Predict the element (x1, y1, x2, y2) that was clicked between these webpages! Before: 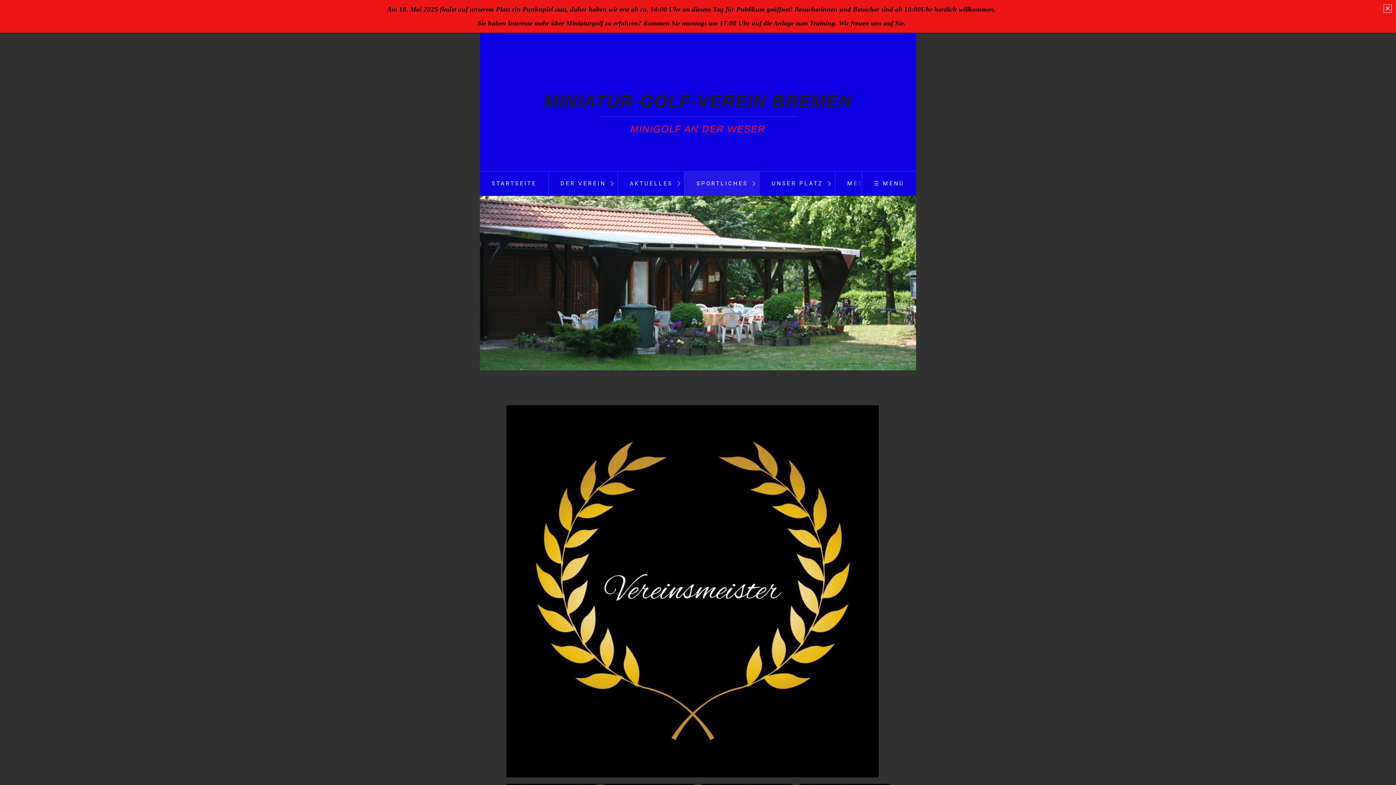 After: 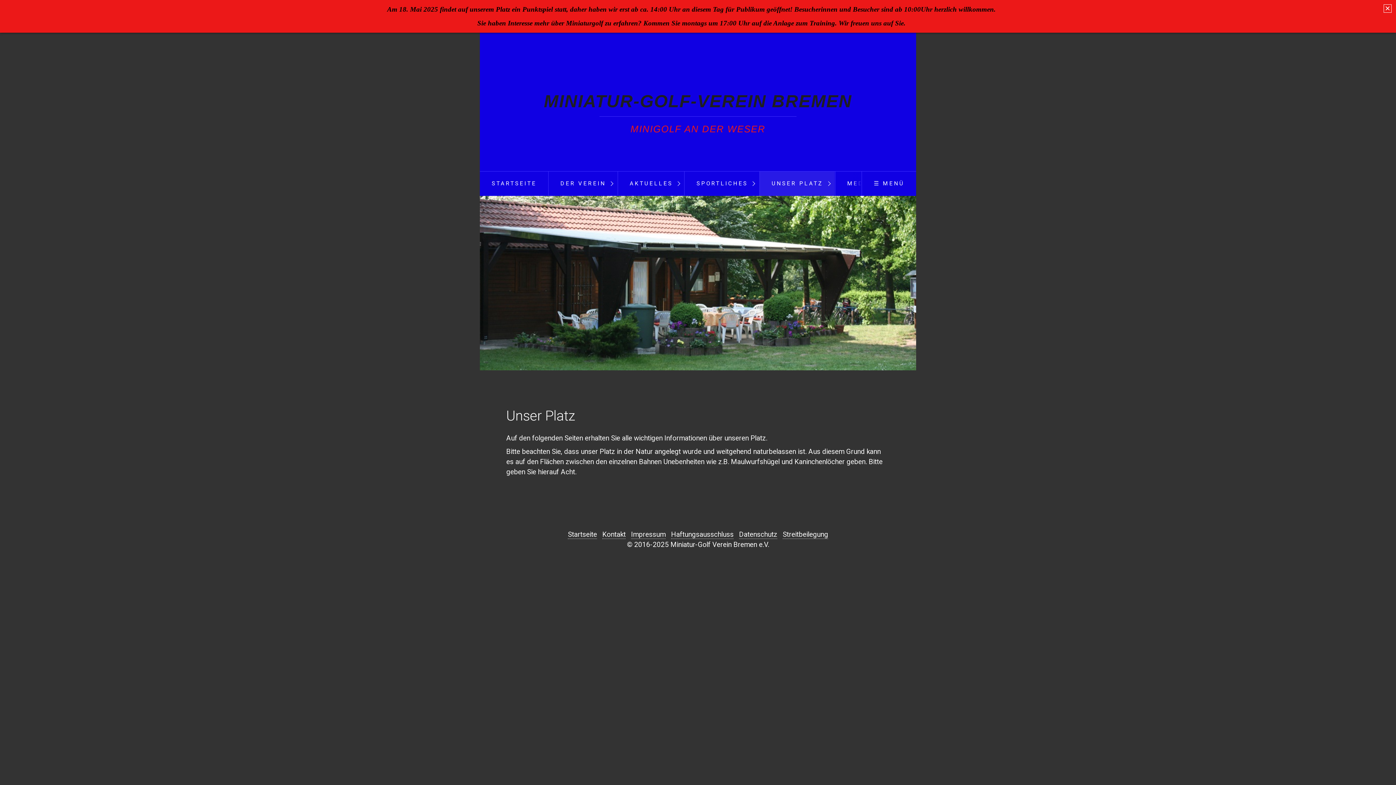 Action: bbox: (760, 171, 834, 196) label: UNSER PLATZ